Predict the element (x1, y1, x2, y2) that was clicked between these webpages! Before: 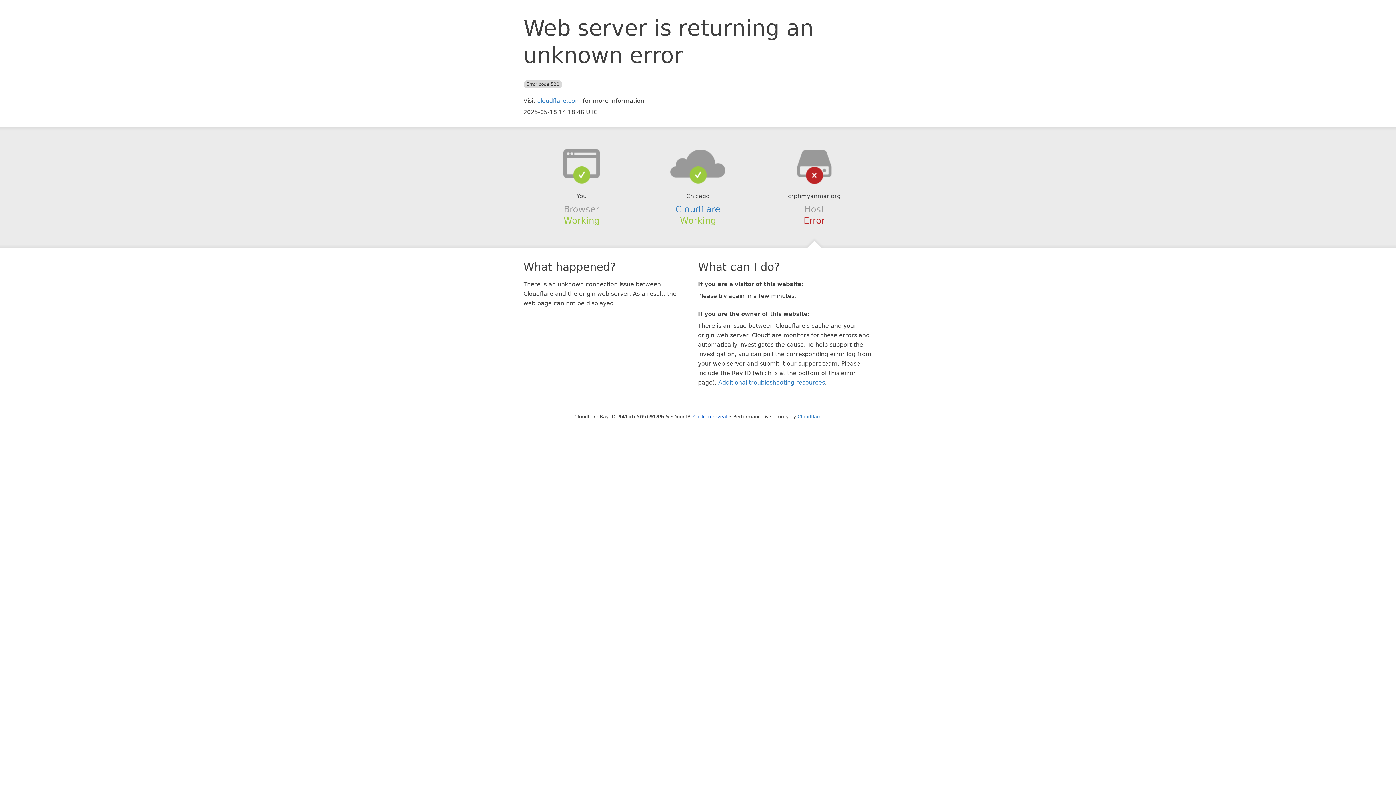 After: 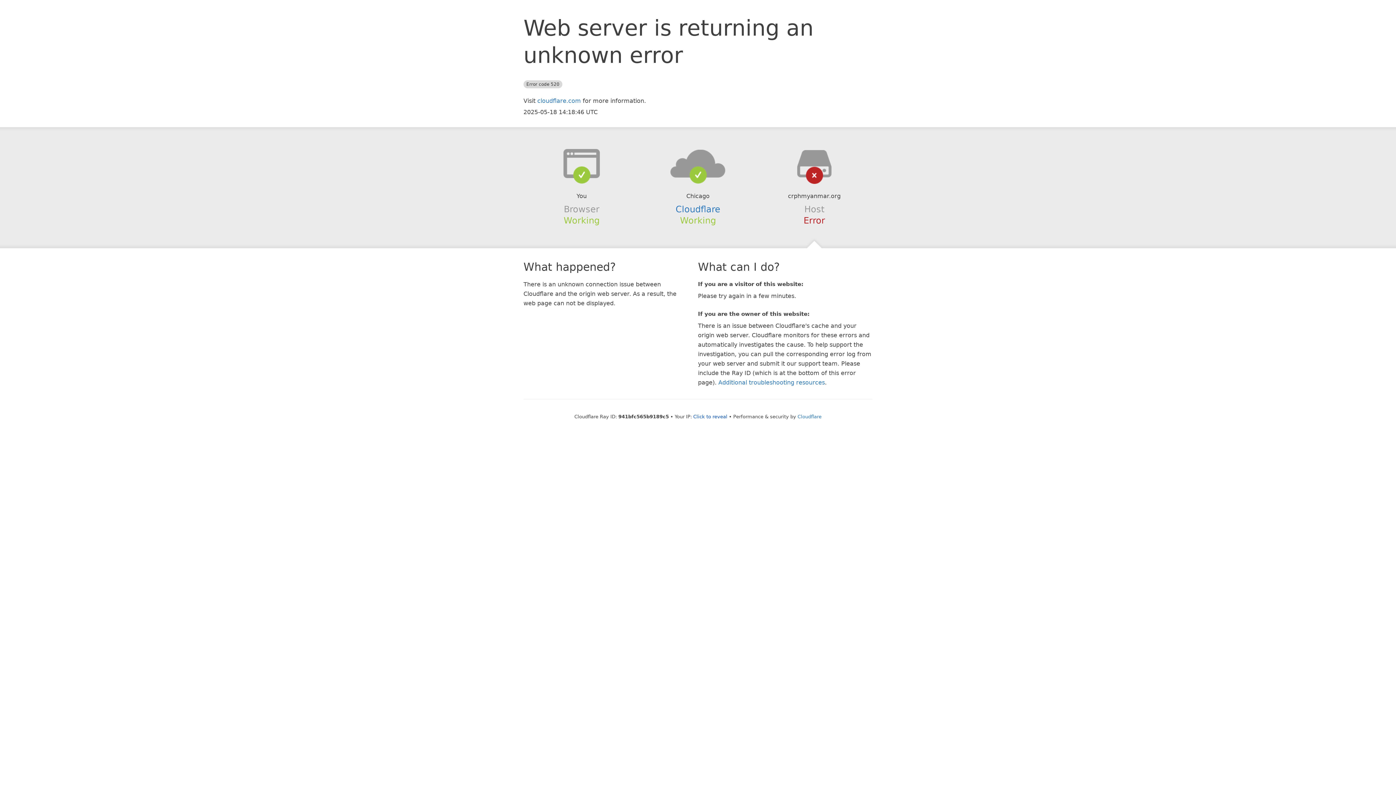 Action: bbox: (639, 148, 756, 178)